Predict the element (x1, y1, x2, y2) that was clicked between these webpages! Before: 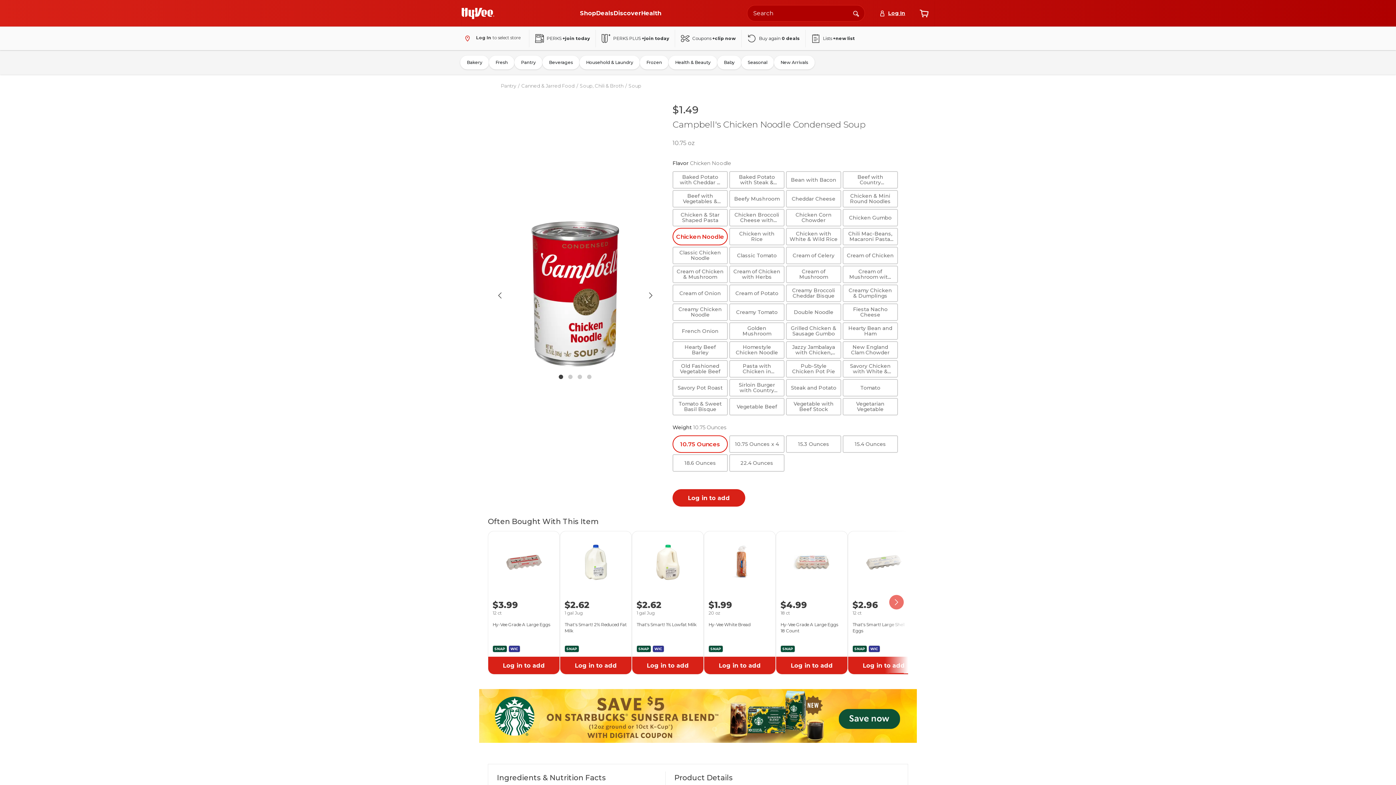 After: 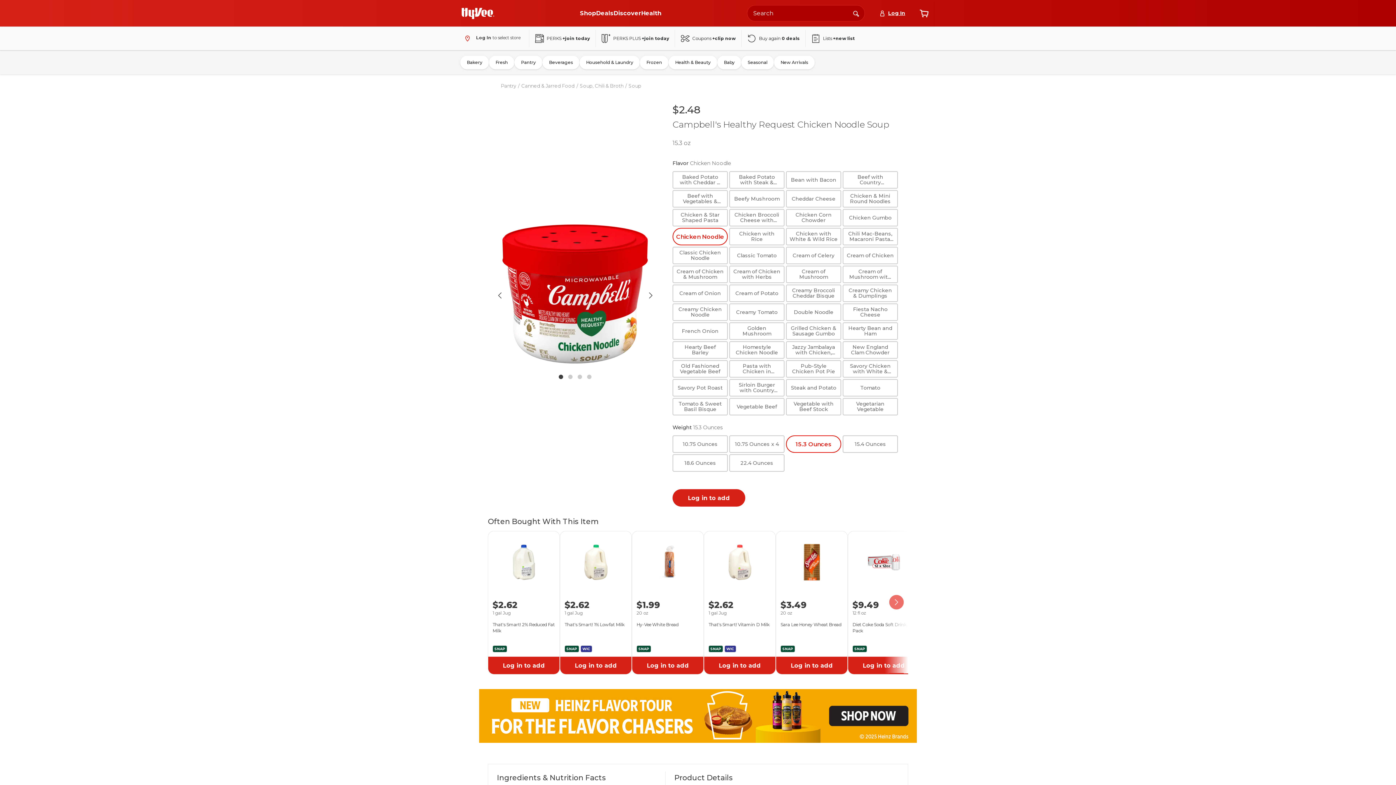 Action: label: 15.3 Ounces bbox: (786, 435, 841, 453)